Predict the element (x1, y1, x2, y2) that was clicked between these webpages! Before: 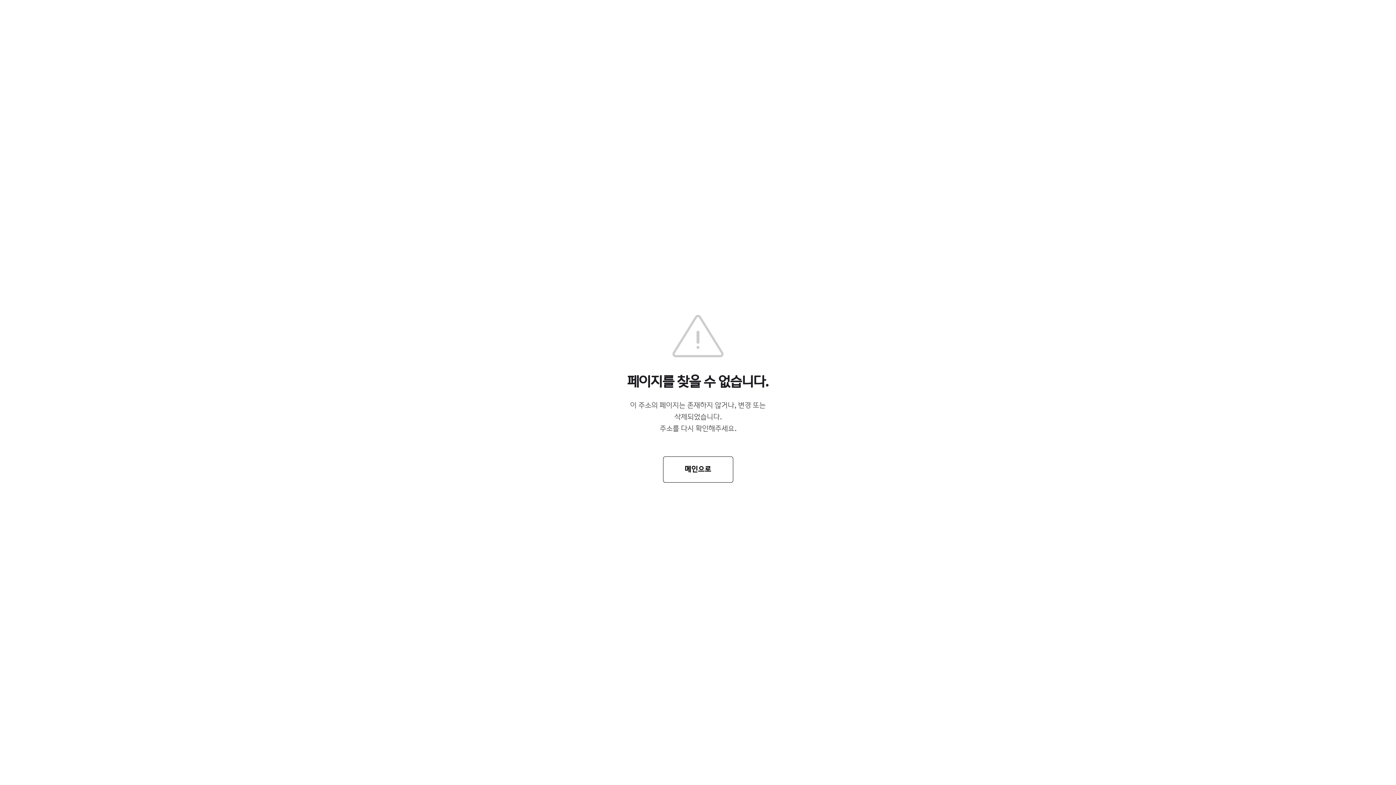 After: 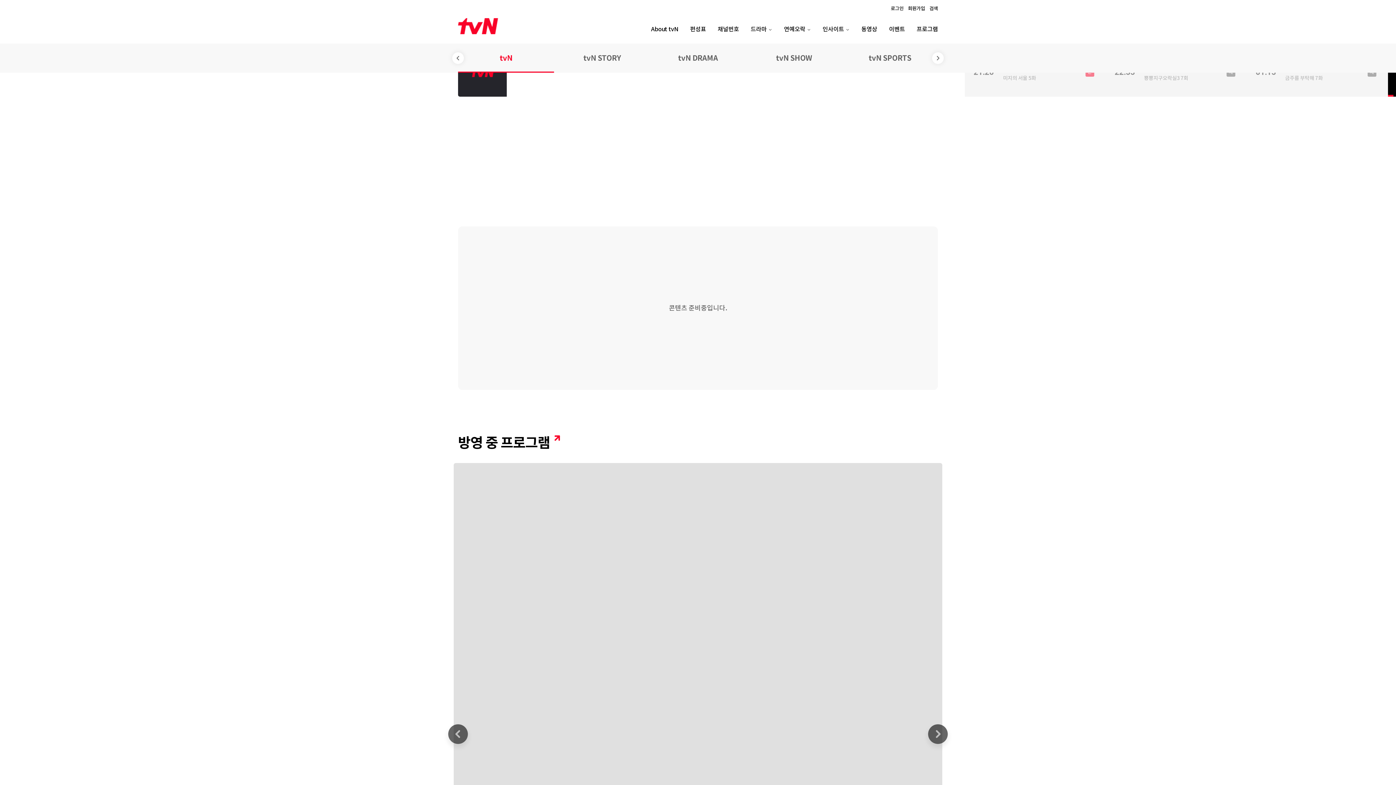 Action: label: 메인으로 bbox: (663, 456, 733, 482)